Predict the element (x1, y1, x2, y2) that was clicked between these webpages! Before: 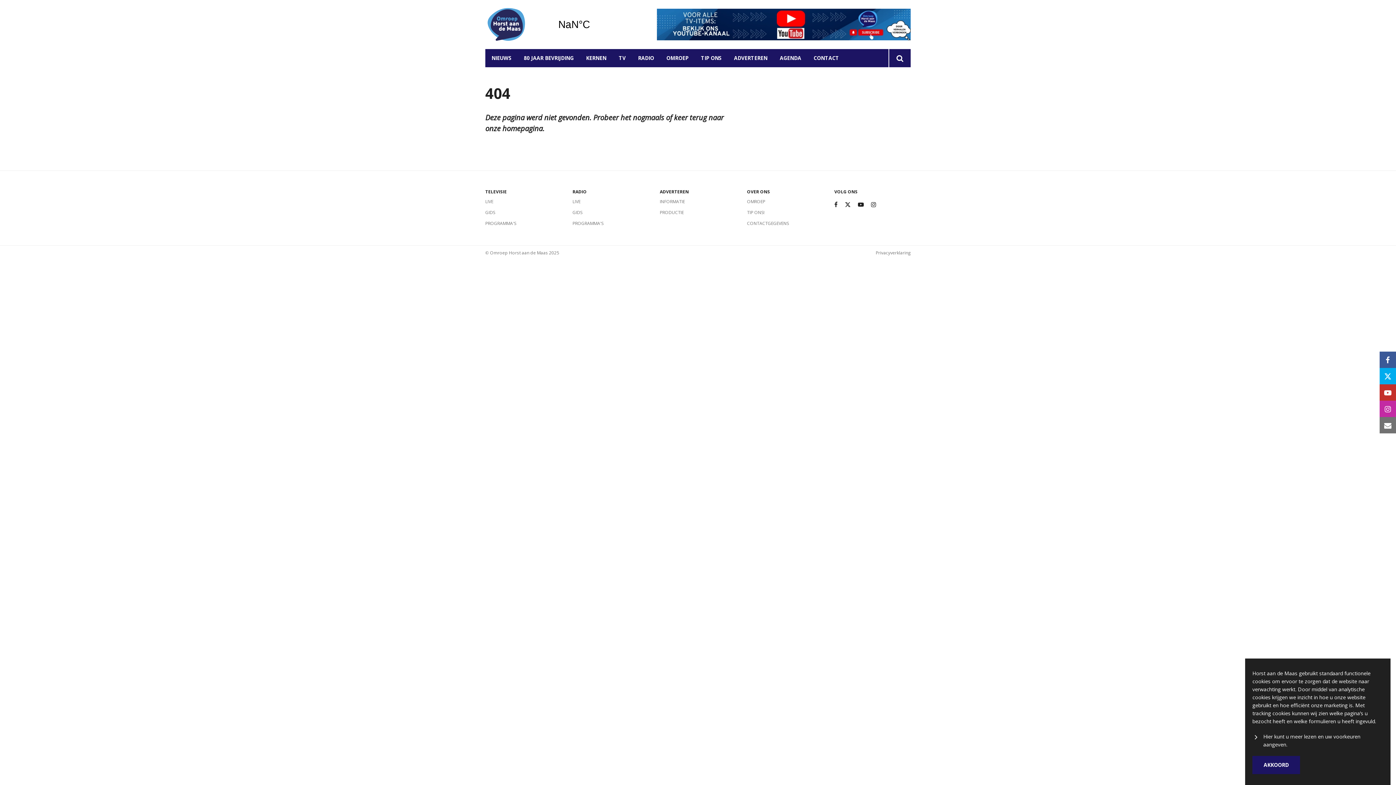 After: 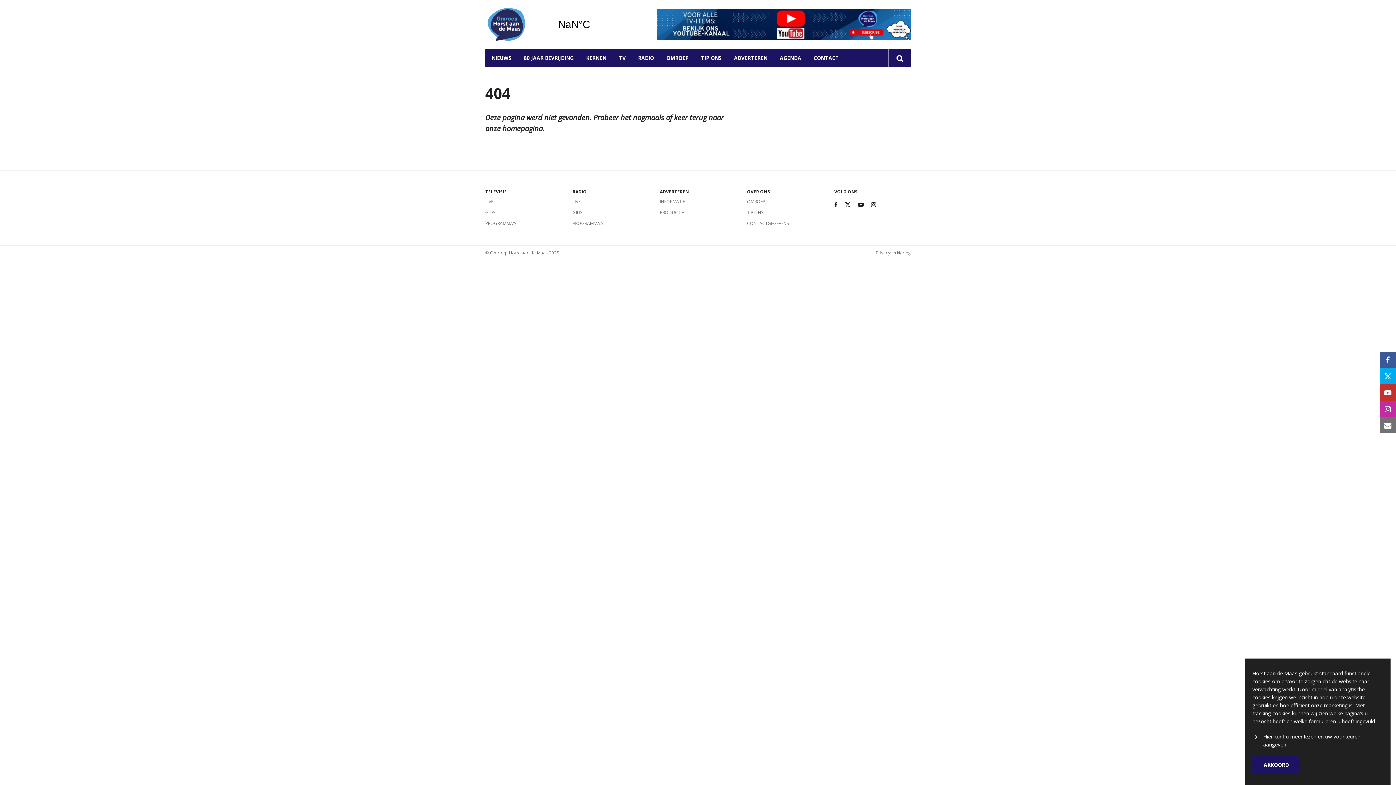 Action: bbox: (830, 198, 841, 211)